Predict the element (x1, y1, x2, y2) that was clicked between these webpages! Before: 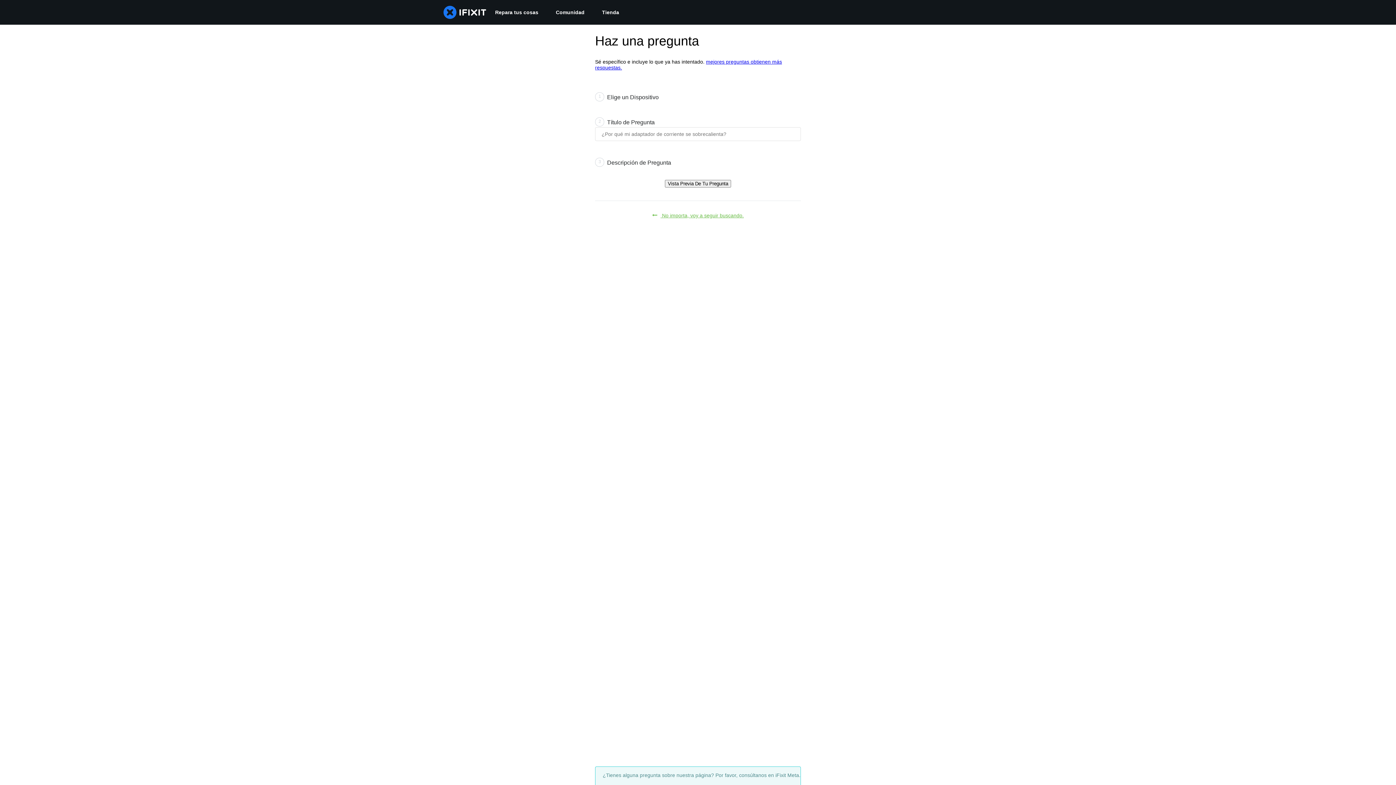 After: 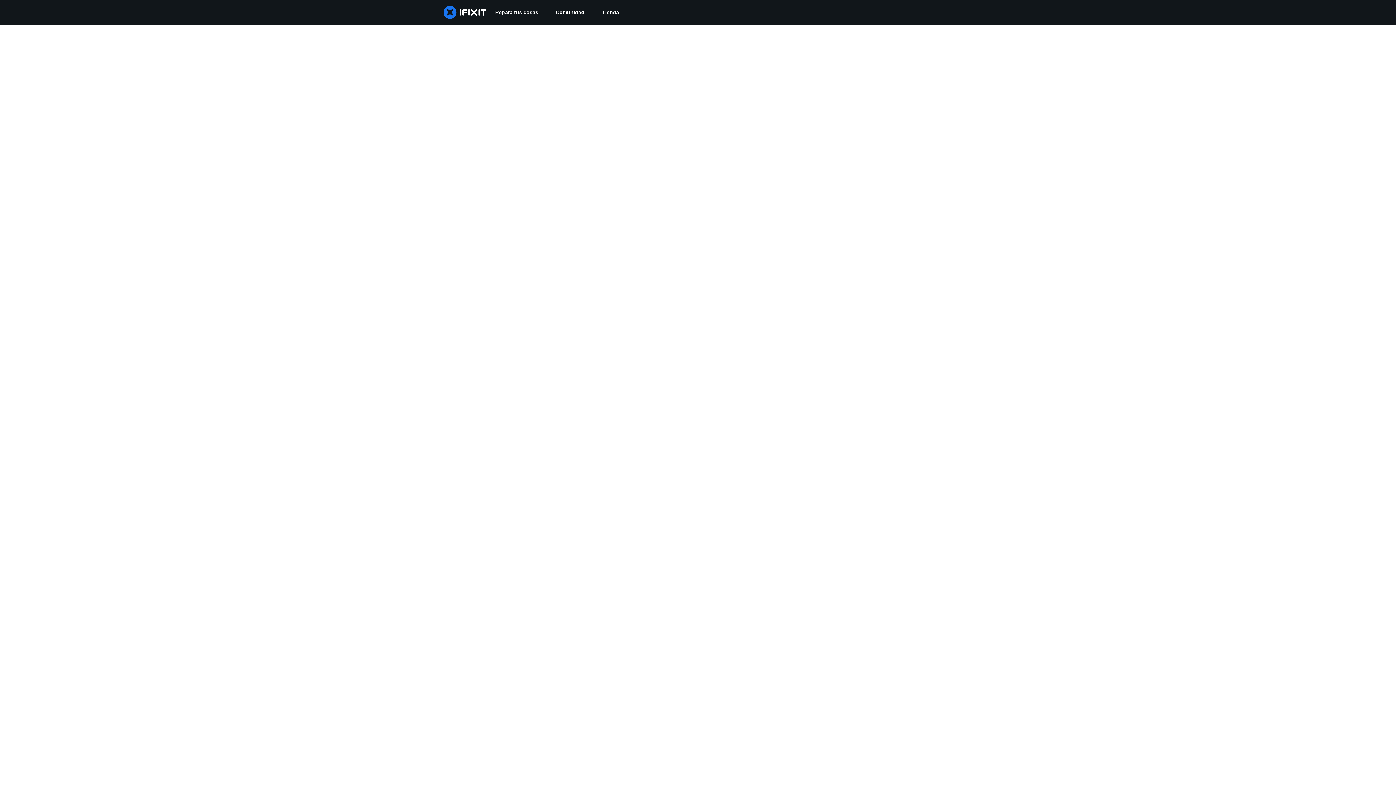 Action: label: Comunidad bbox: (547, 0, 593, 24)